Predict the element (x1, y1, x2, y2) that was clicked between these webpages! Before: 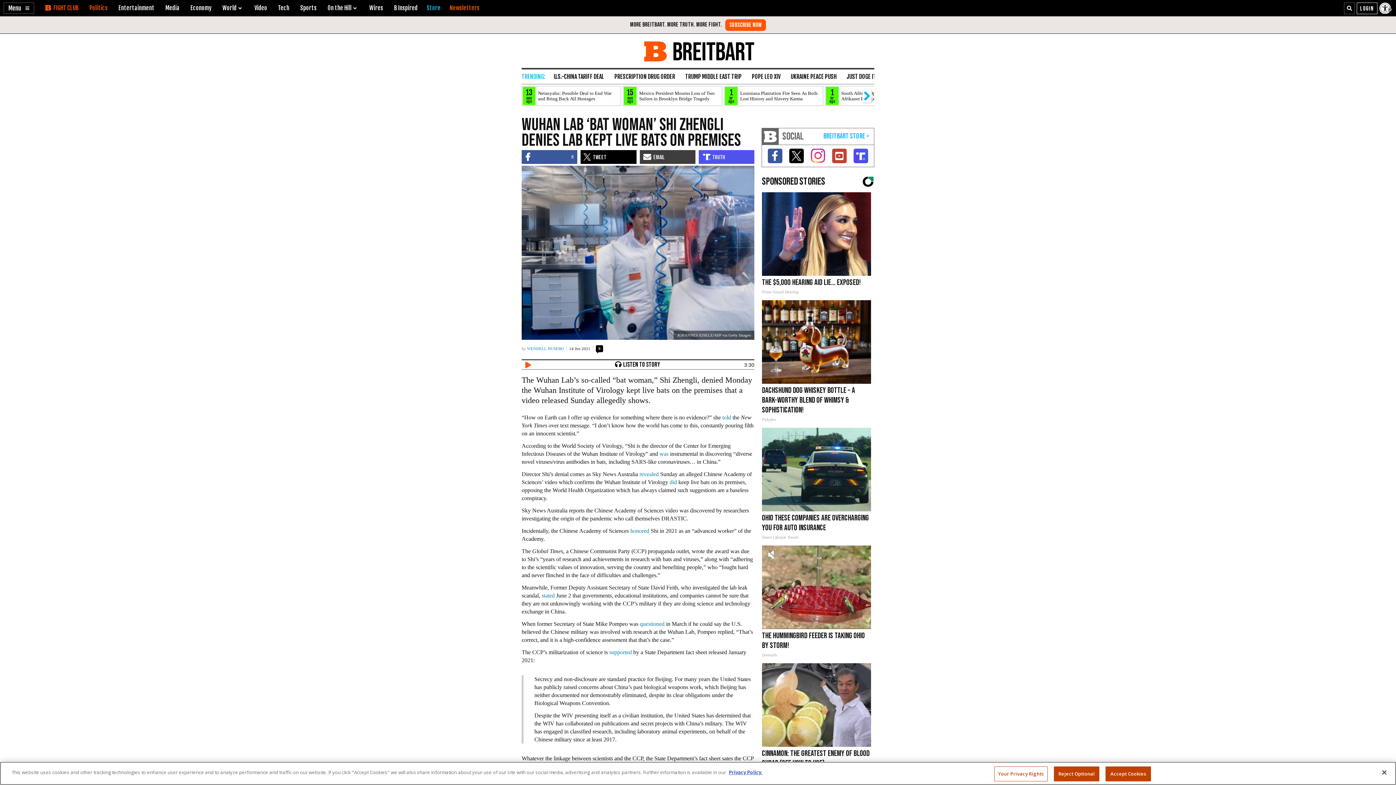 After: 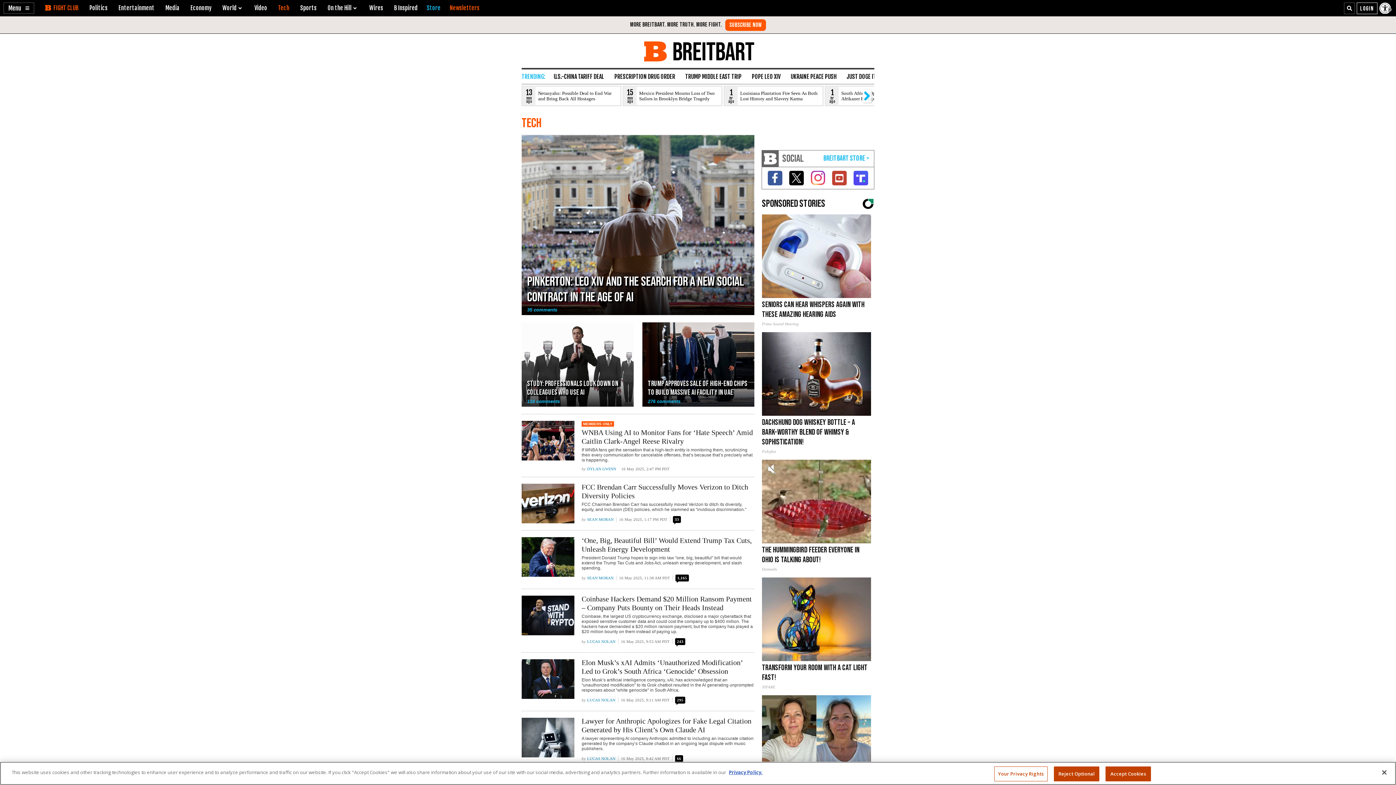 Action: bbox: (278, 4, 289, 11) label: Tech